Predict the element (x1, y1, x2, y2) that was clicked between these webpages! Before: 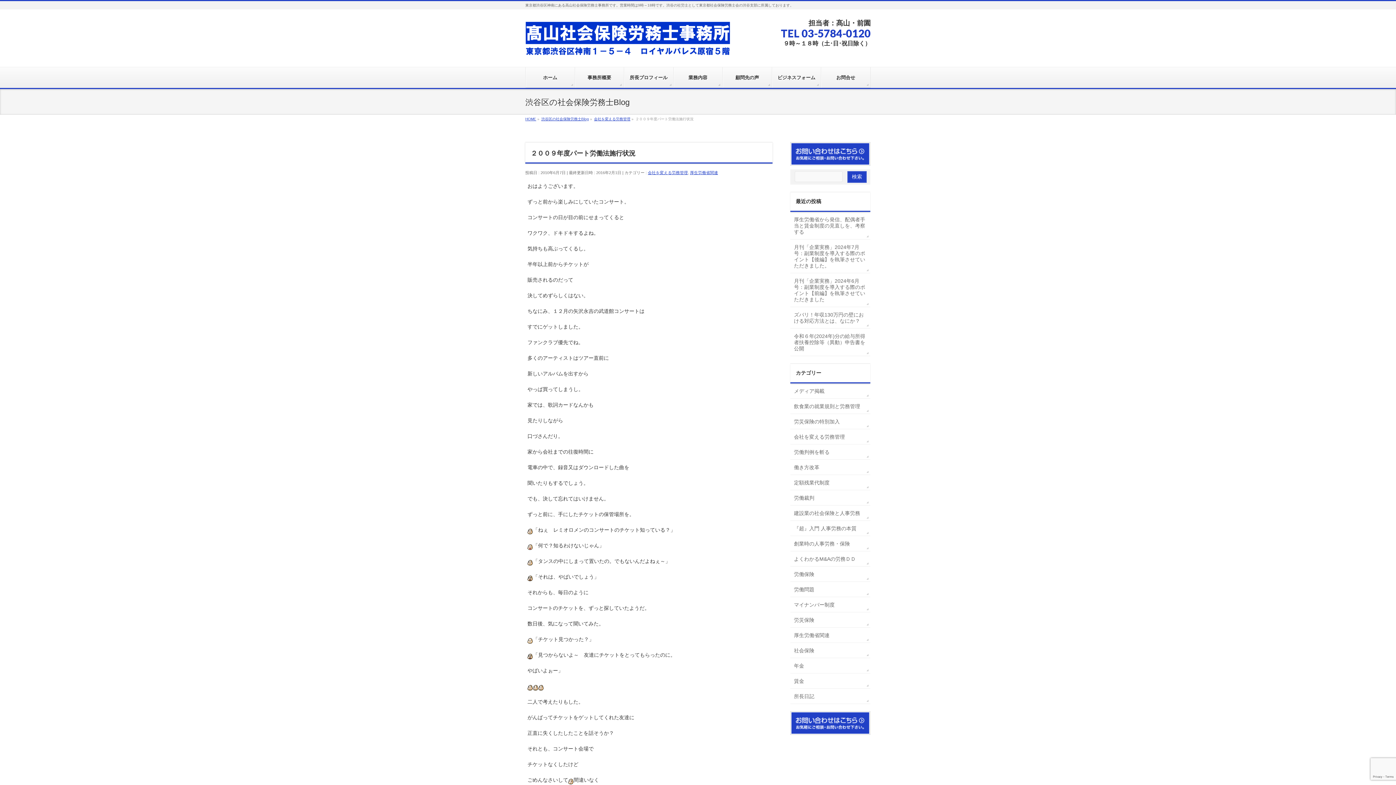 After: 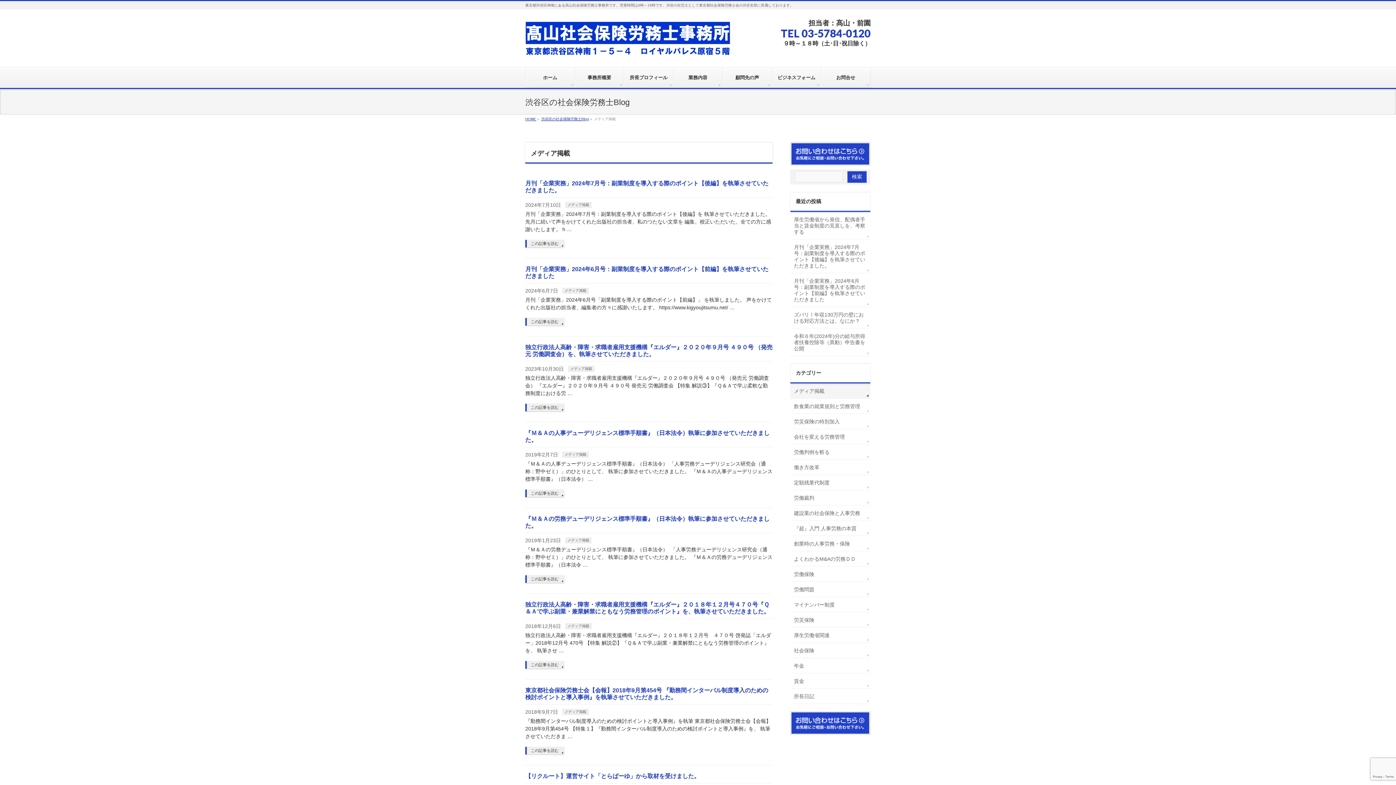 Action: bbox: (790, 383, 870, 398) label: メディア掲載